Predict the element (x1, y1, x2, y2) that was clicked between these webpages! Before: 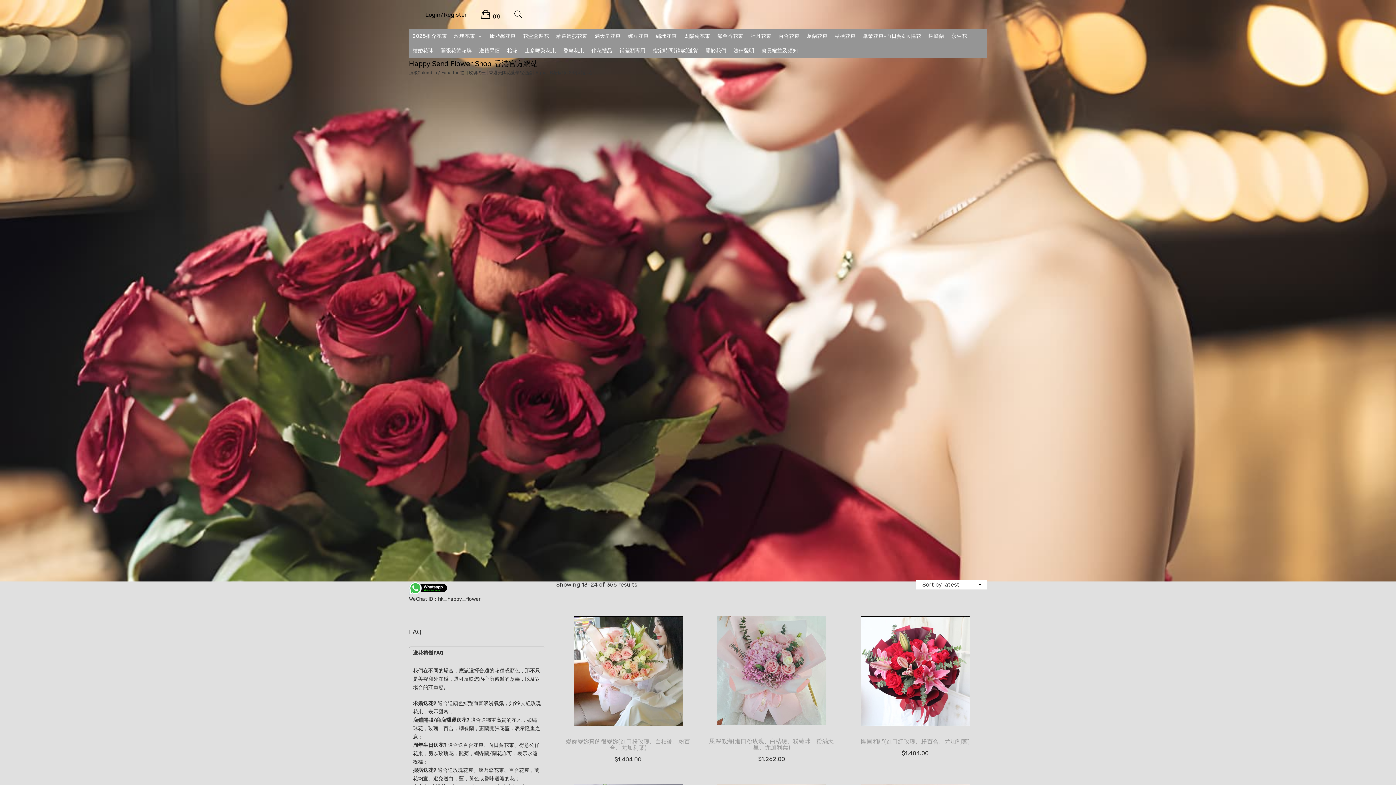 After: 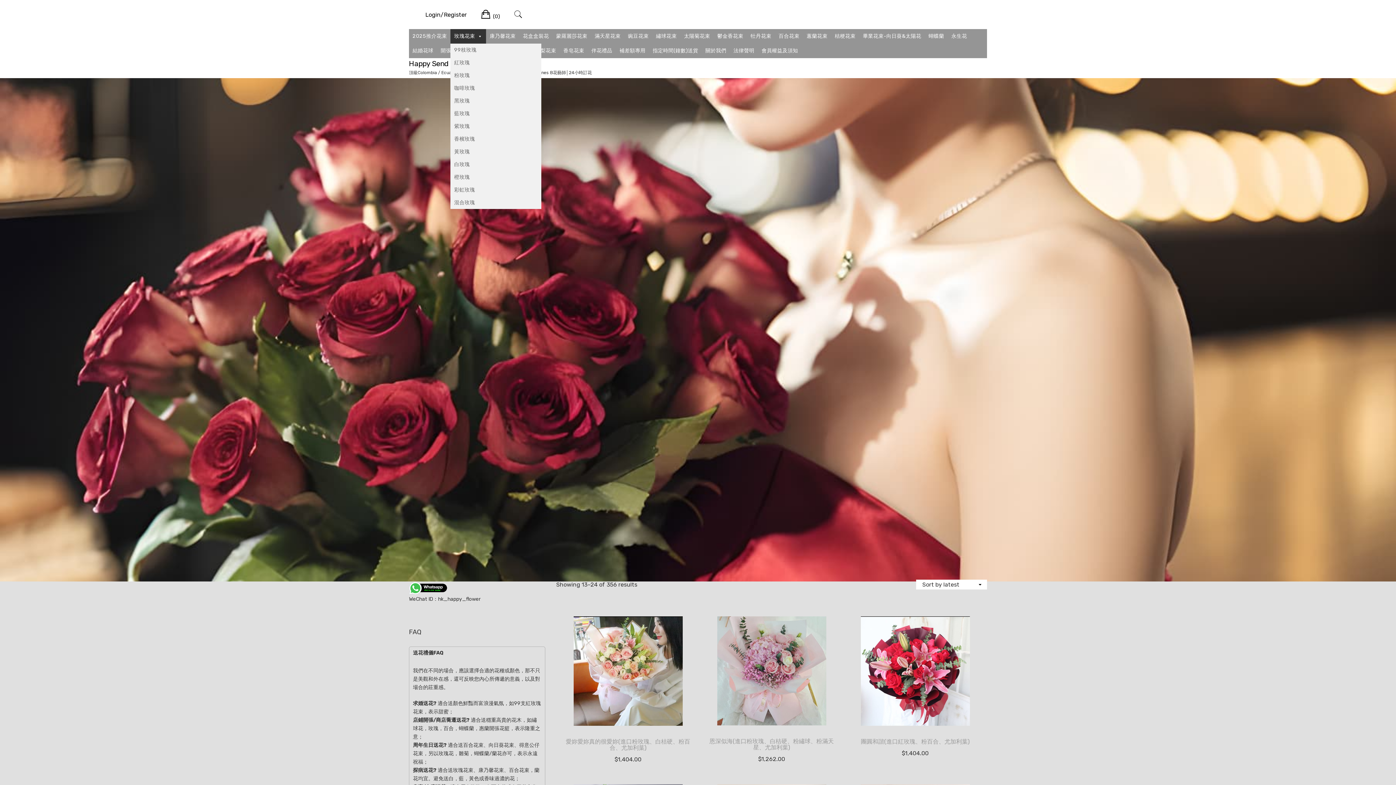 Action: bbox: (450, 29, 486, 43) label: 玫瑰花束